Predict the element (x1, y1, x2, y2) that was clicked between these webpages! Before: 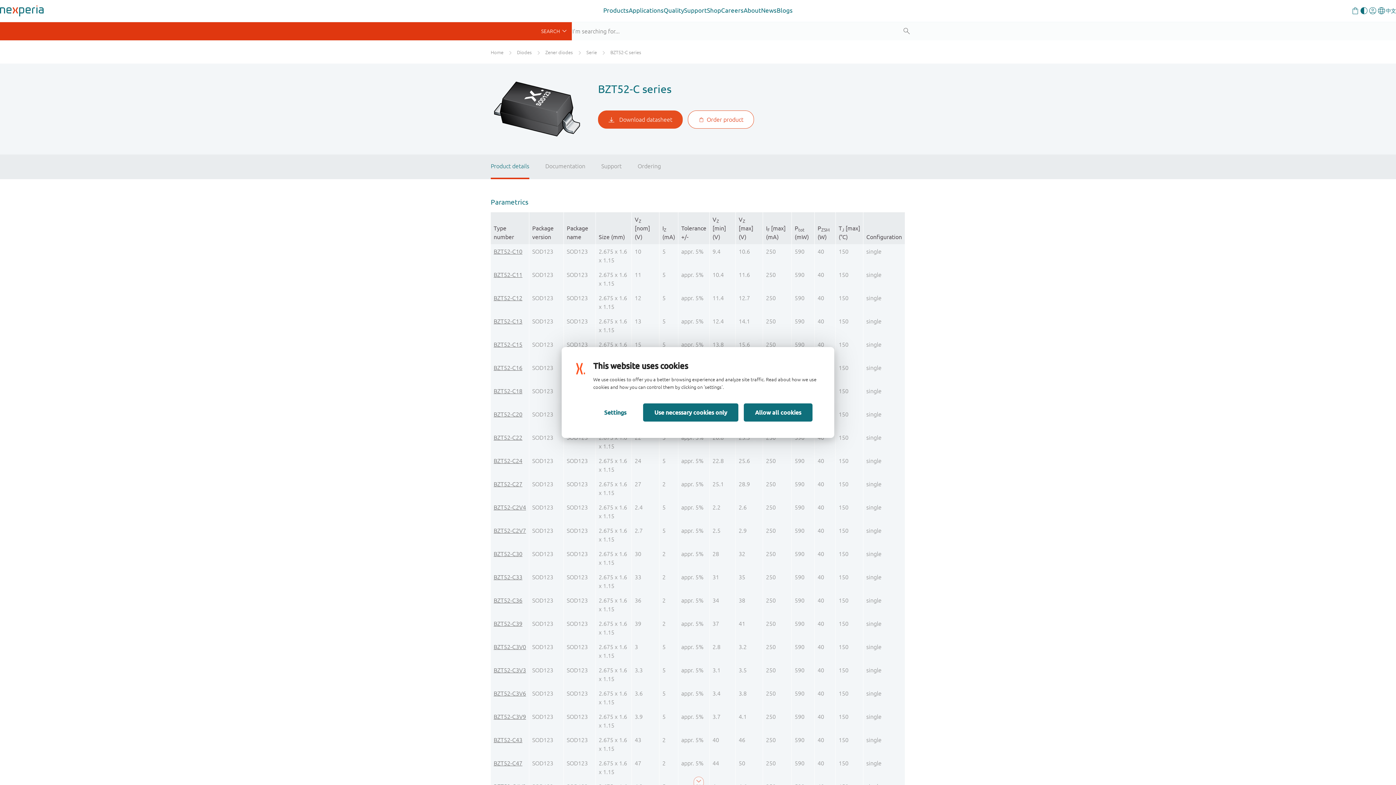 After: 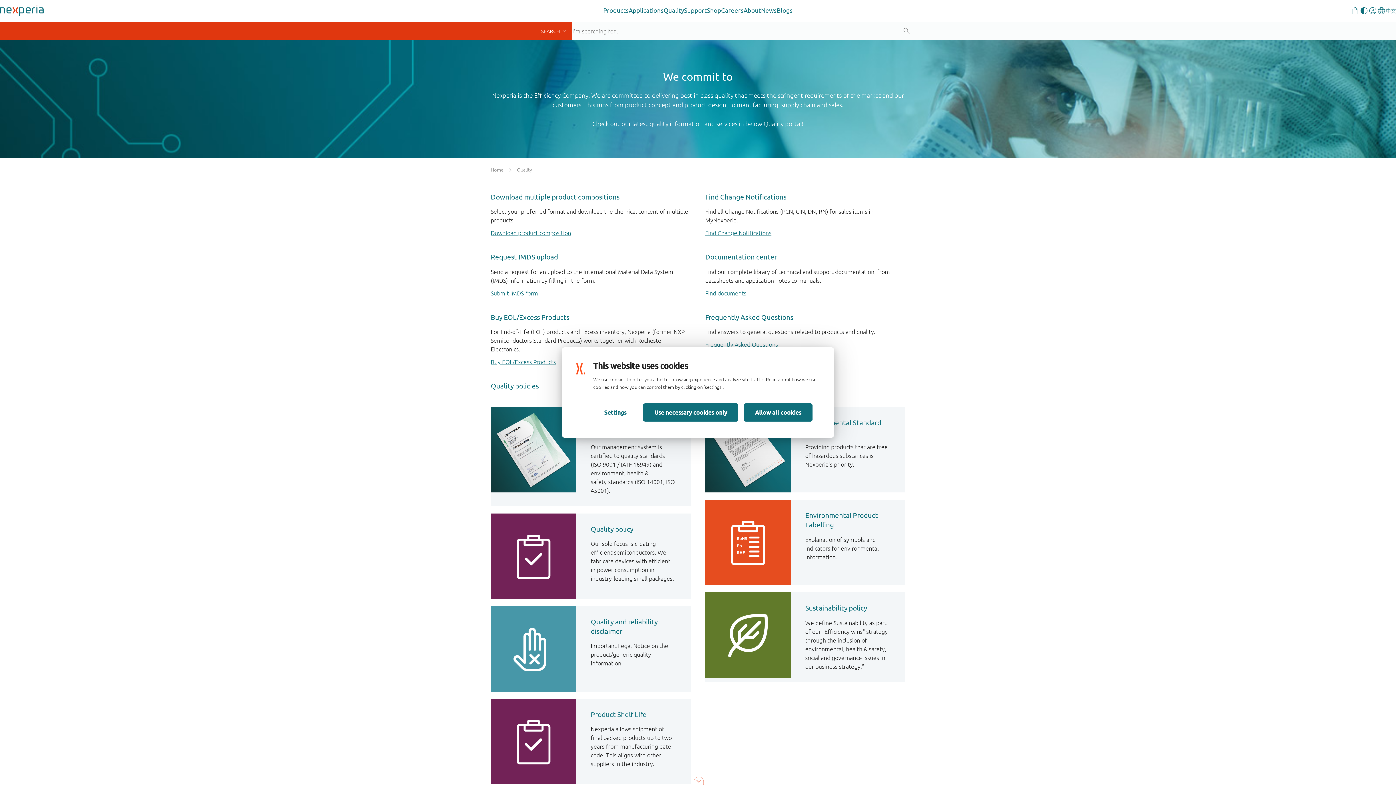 Action: bbox: (663, 0, 684, 21) label: Quality